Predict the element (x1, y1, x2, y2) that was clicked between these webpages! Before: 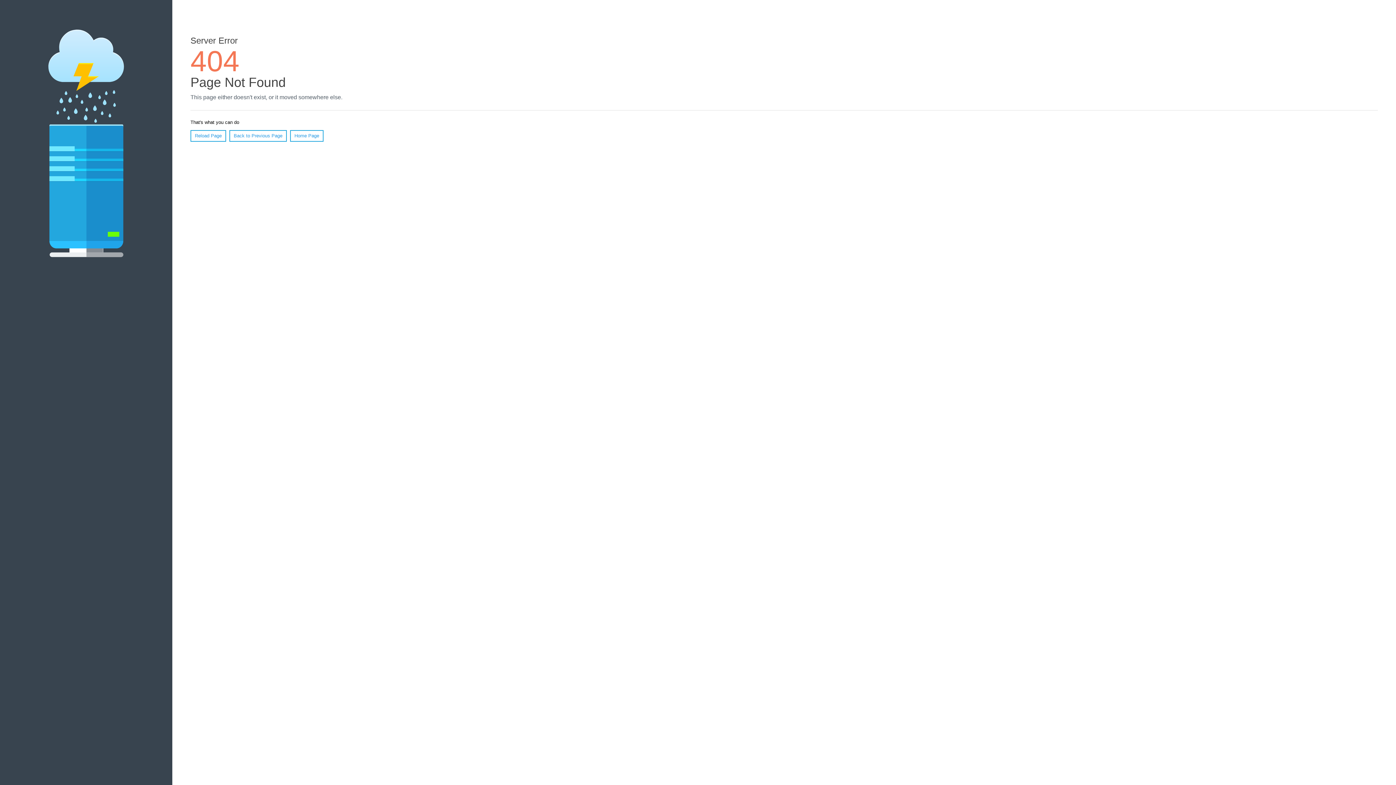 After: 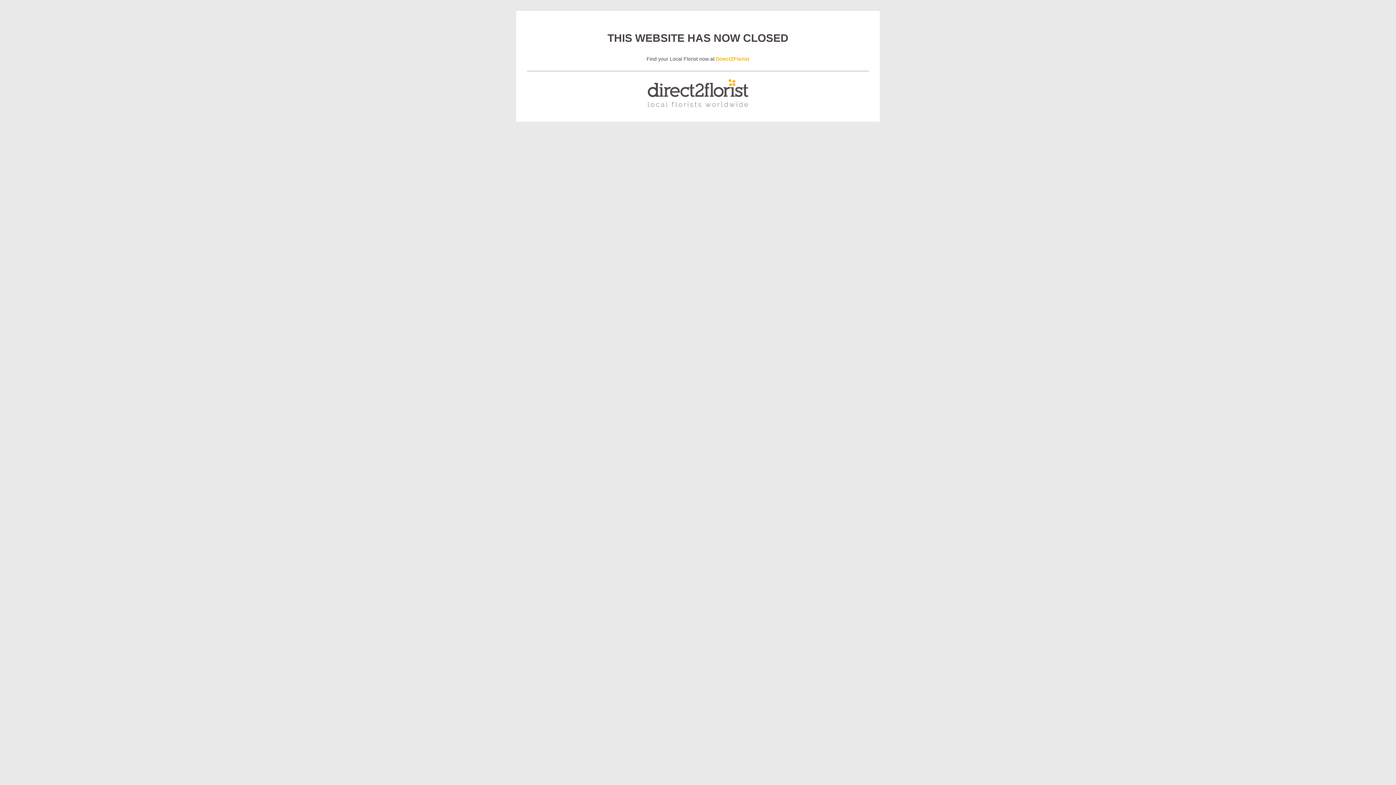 Action: label: Home Page bbox: (290, 130, 323, 141)